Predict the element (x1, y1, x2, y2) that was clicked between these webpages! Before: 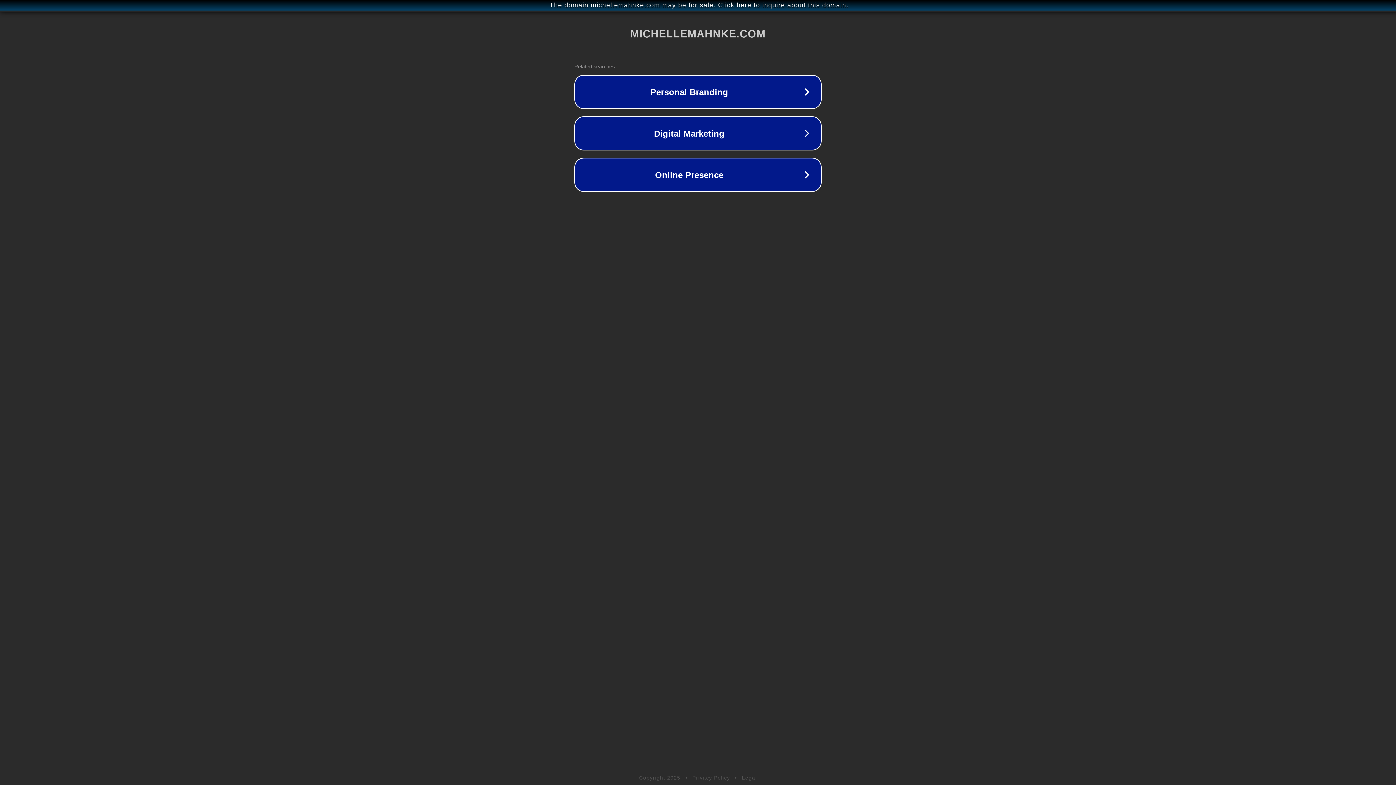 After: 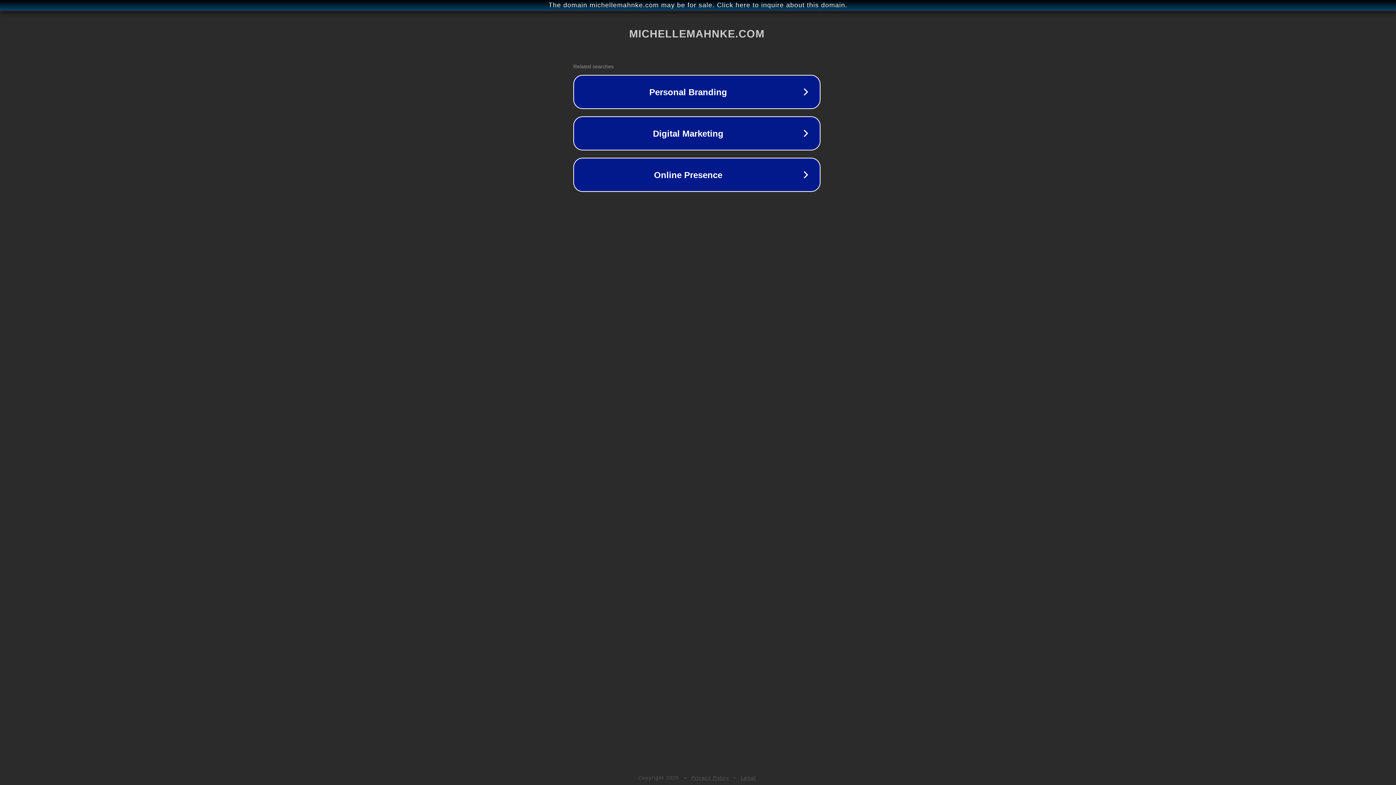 Action: label: The domain michellemahnke.com may be for sale. Click here to inquire about this domain. bbox: (1, 1, 1397, 9)